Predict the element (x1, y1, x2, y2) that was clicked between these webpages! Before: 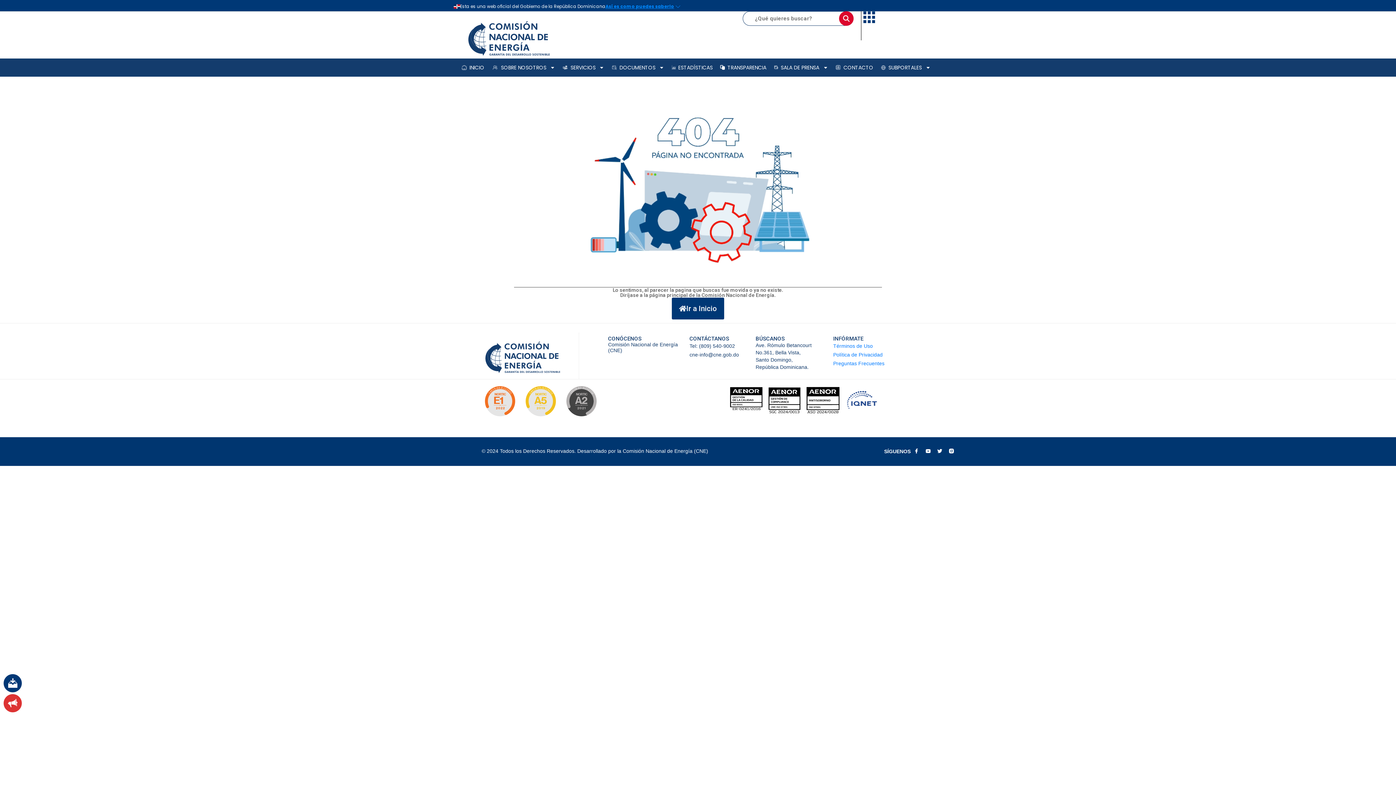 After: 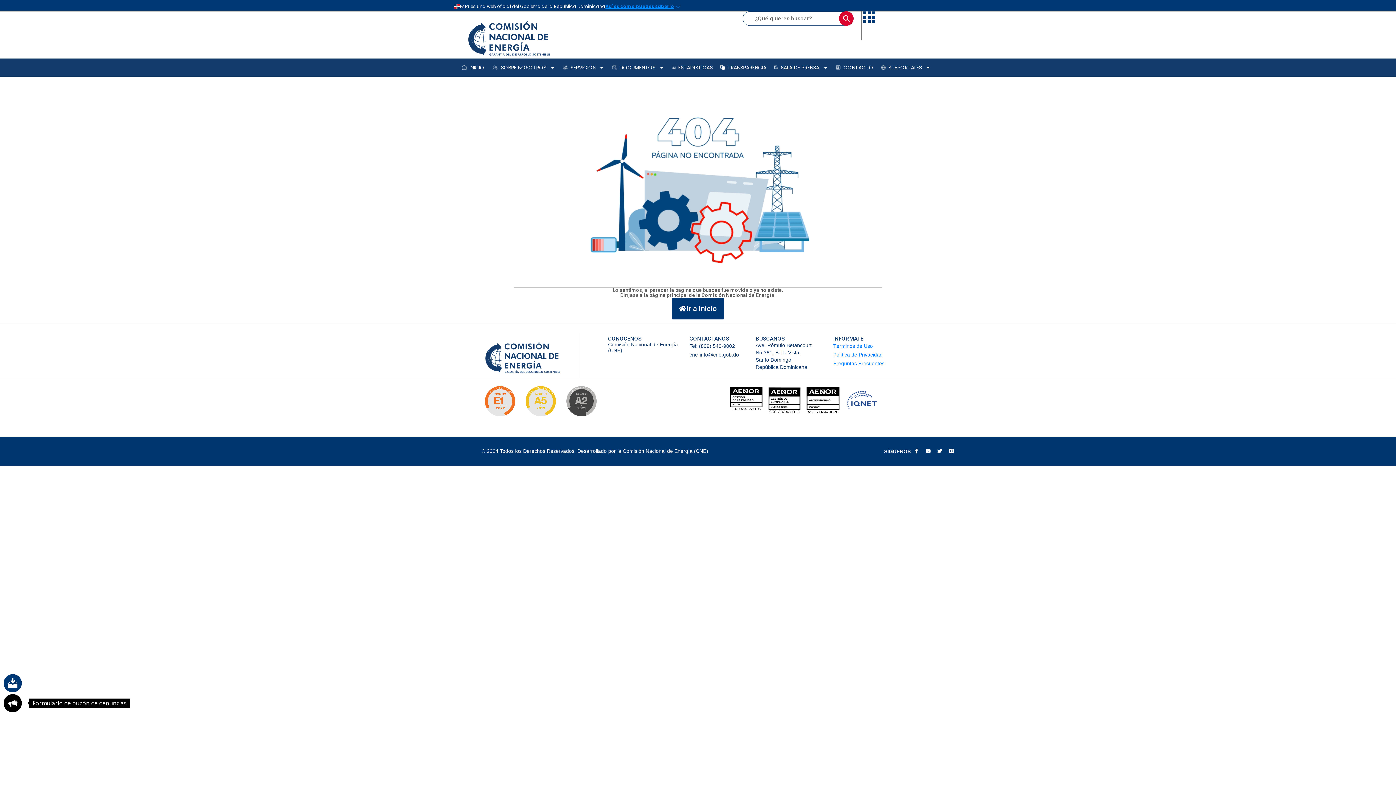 Action: bbox: (3, 694, 21, 712)